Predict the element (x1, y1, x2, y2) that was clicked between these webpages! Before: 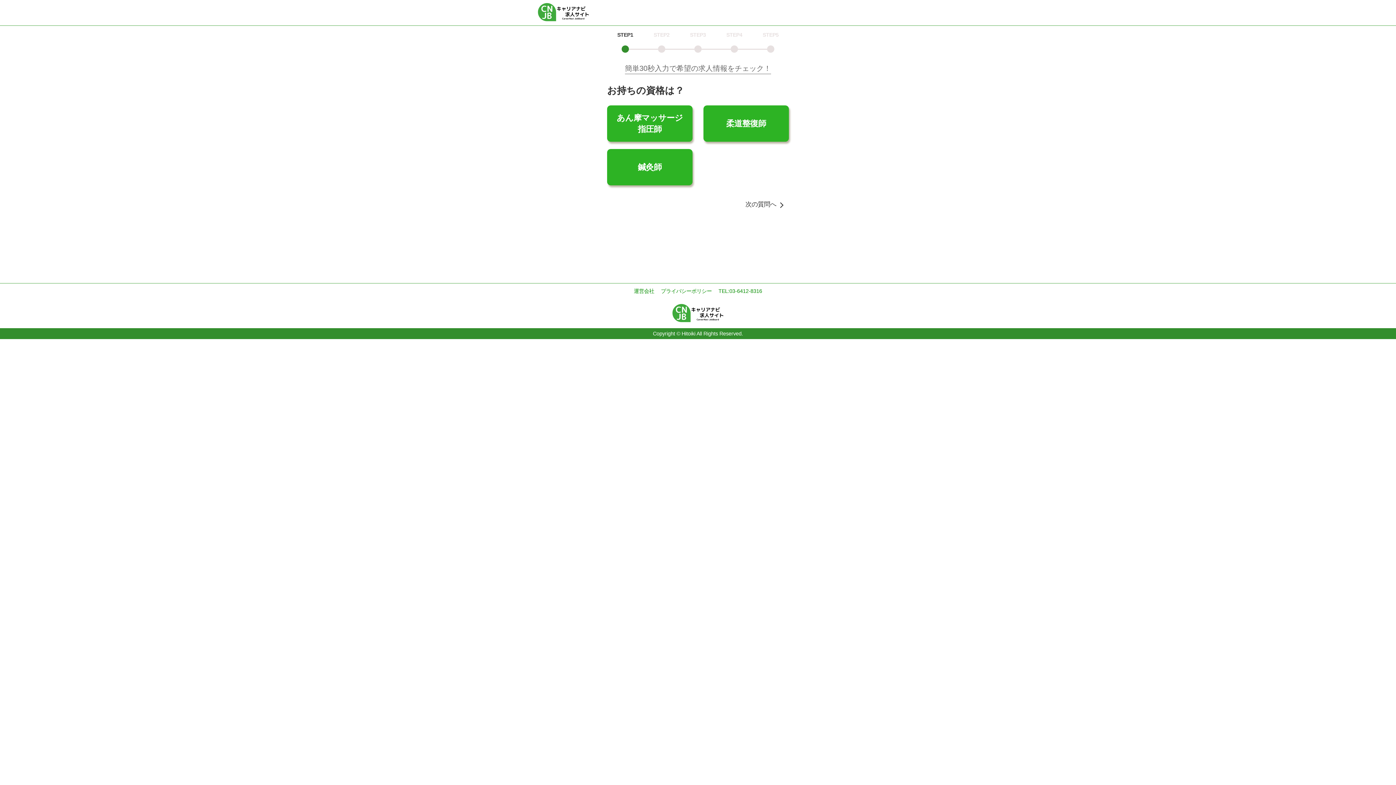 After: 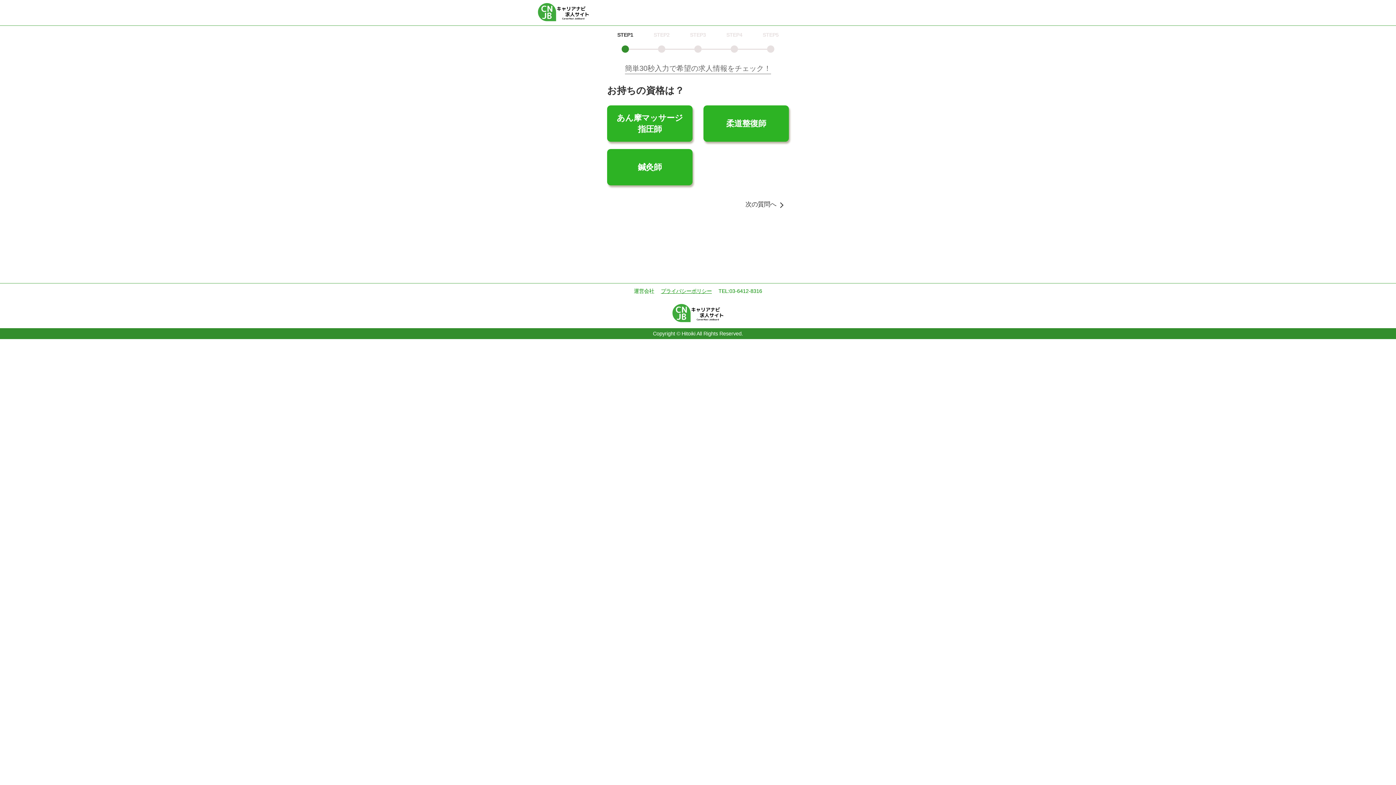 Action: label: プライバシーポリシー bbox: (661, 288, 712, 294)